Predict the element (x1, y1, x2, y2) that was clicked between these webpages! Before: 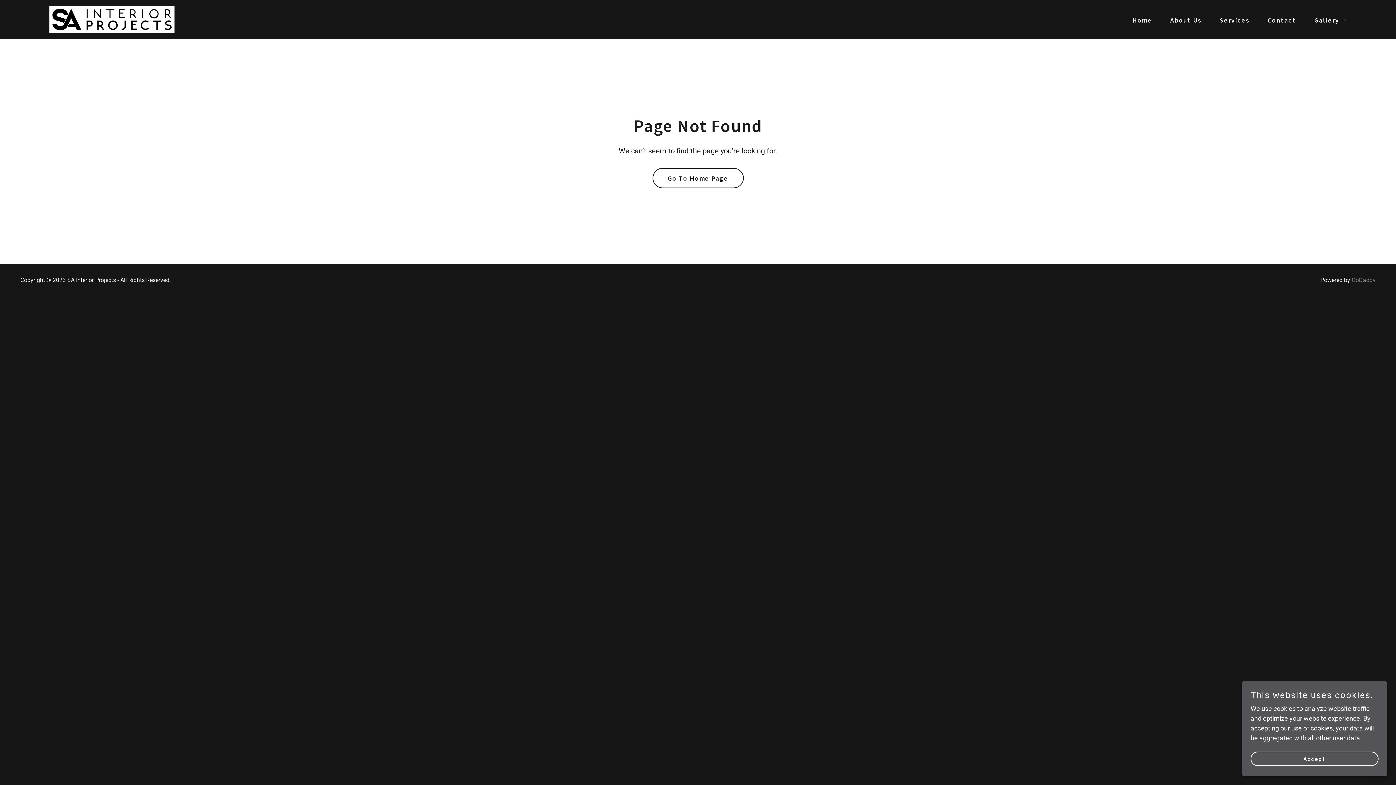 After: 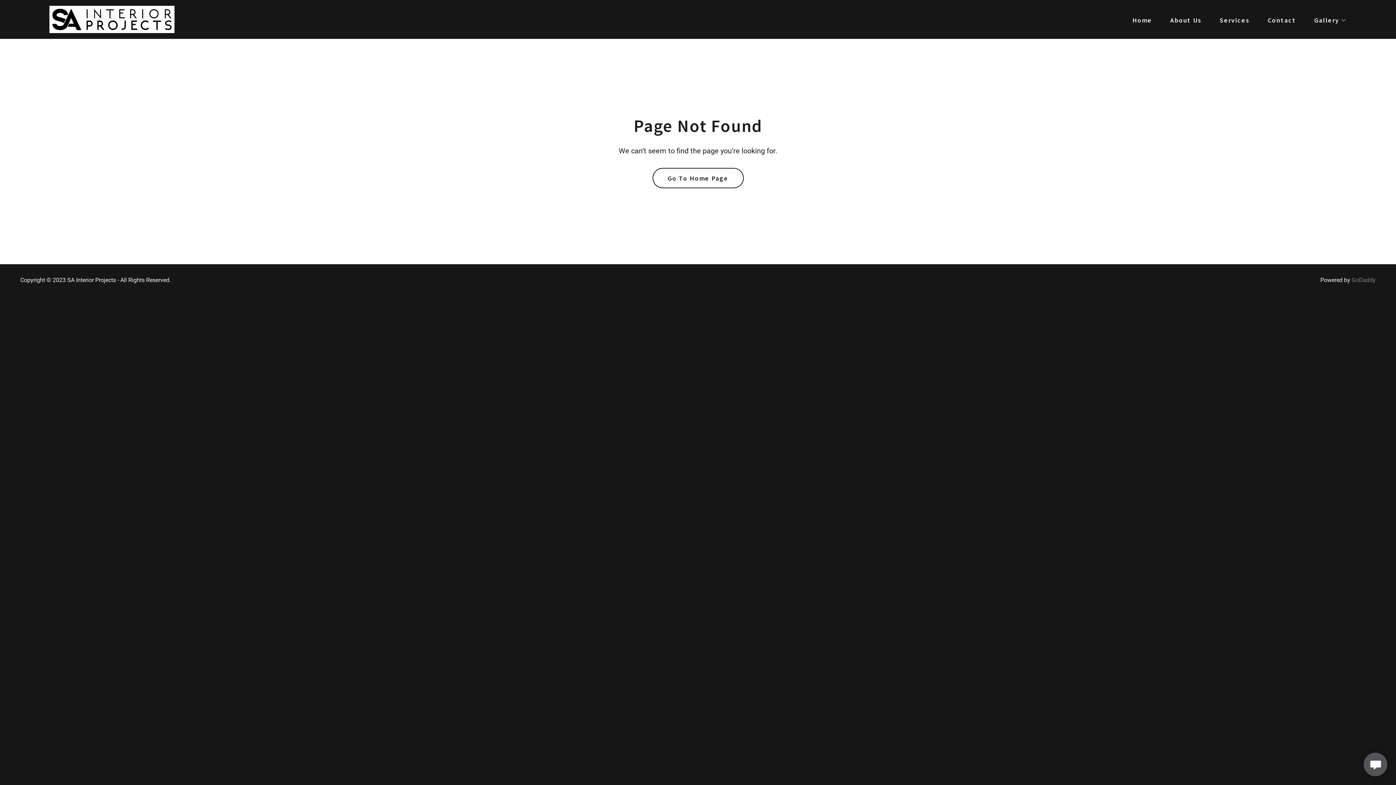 Action: label: Accept bbox: (1250, 752, 1378, 766)